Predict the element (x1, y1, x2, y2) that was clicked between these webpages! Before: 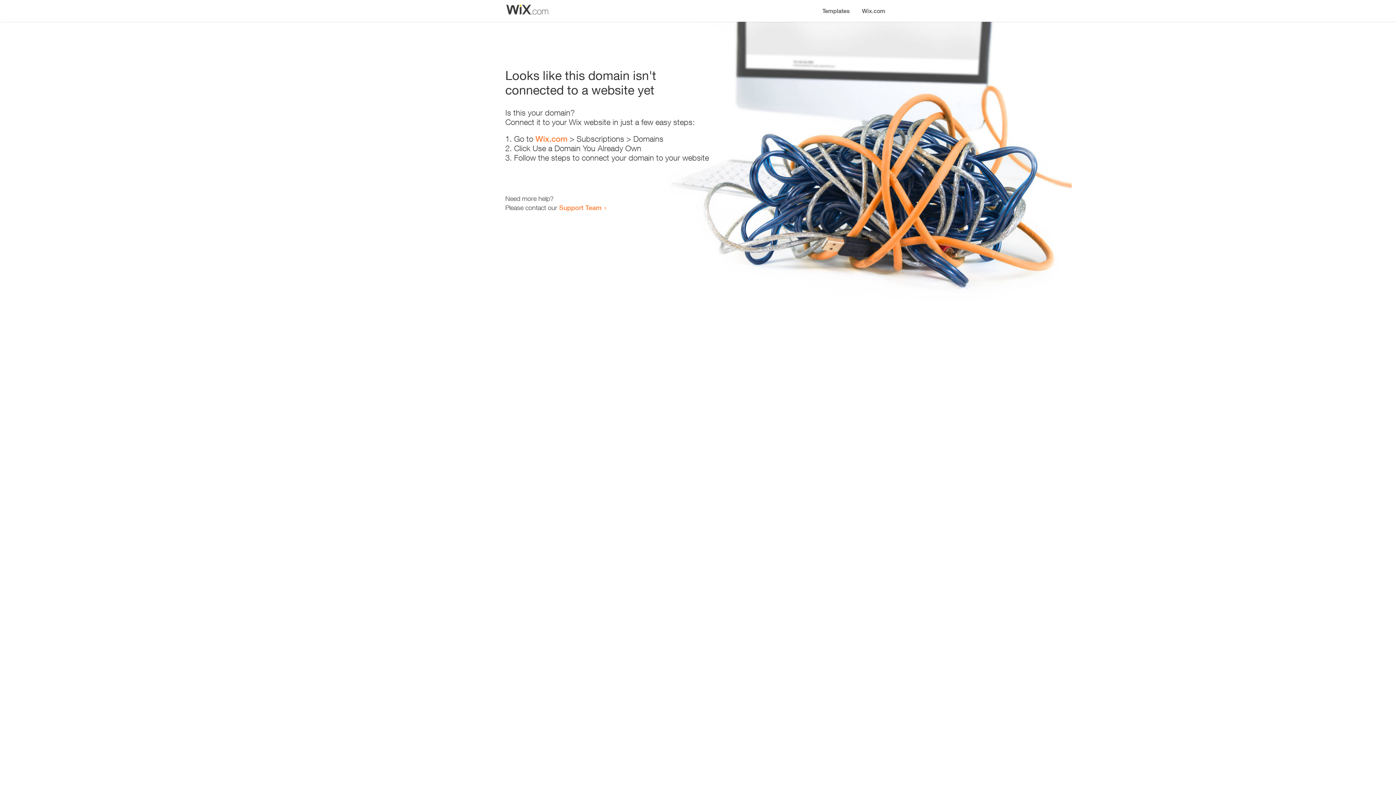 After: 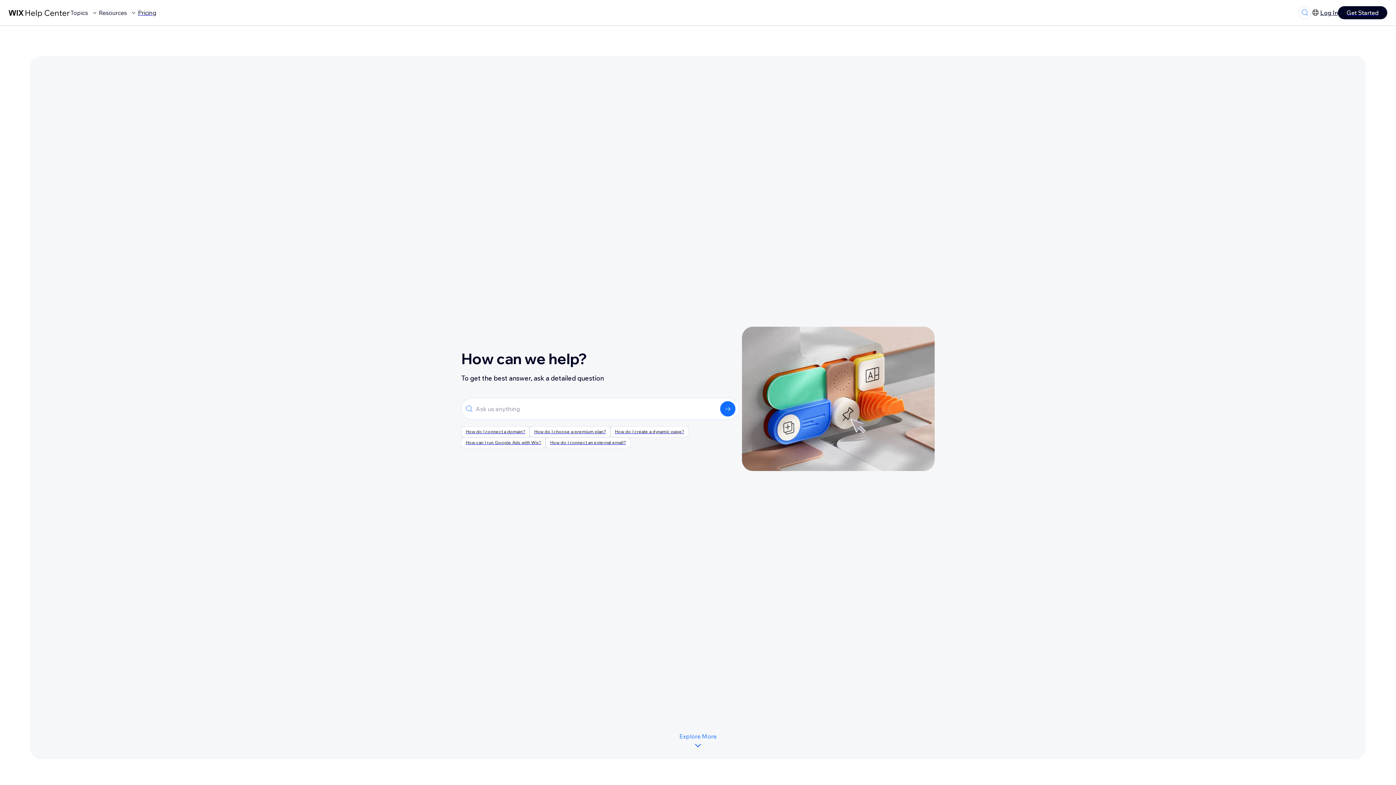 Action: label: Support Team bbox: (559, 203, 601, 211)